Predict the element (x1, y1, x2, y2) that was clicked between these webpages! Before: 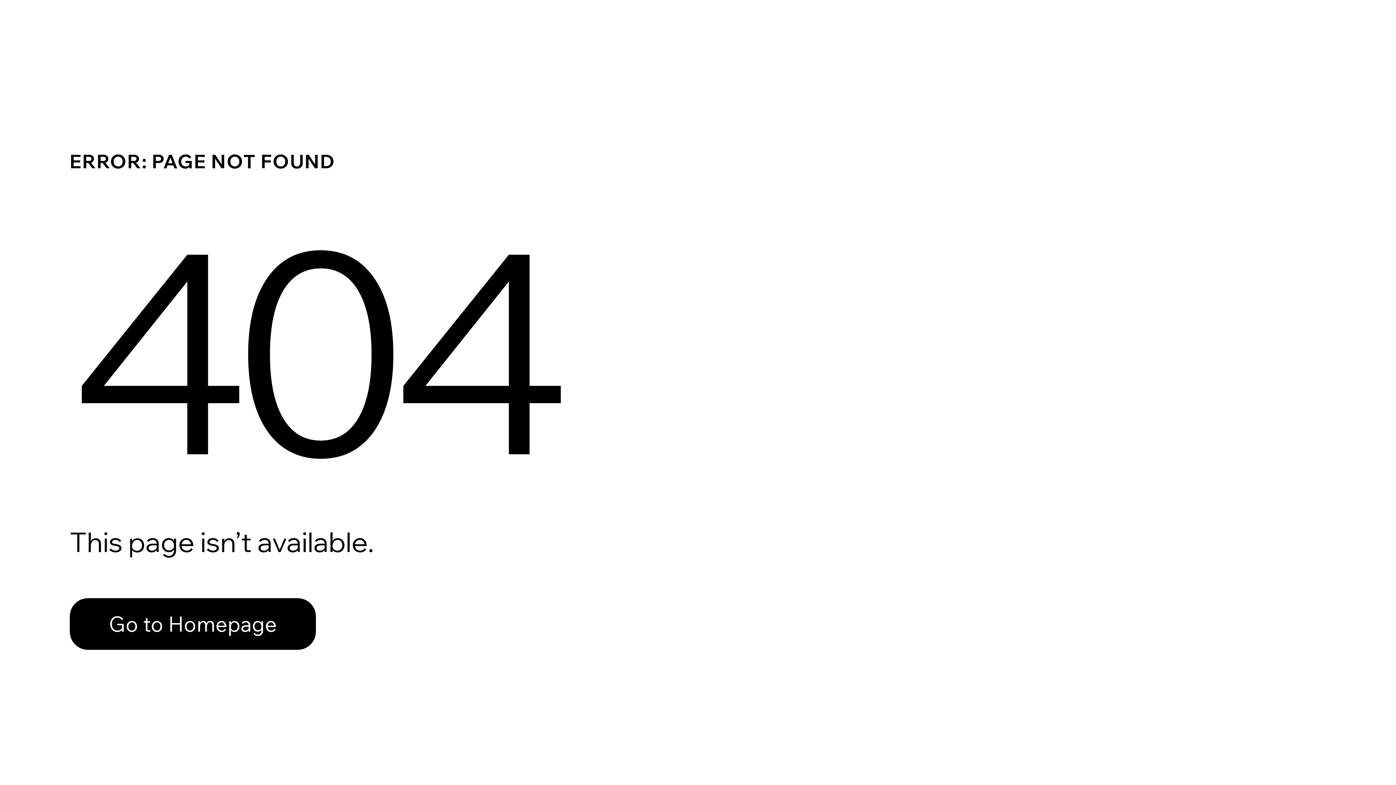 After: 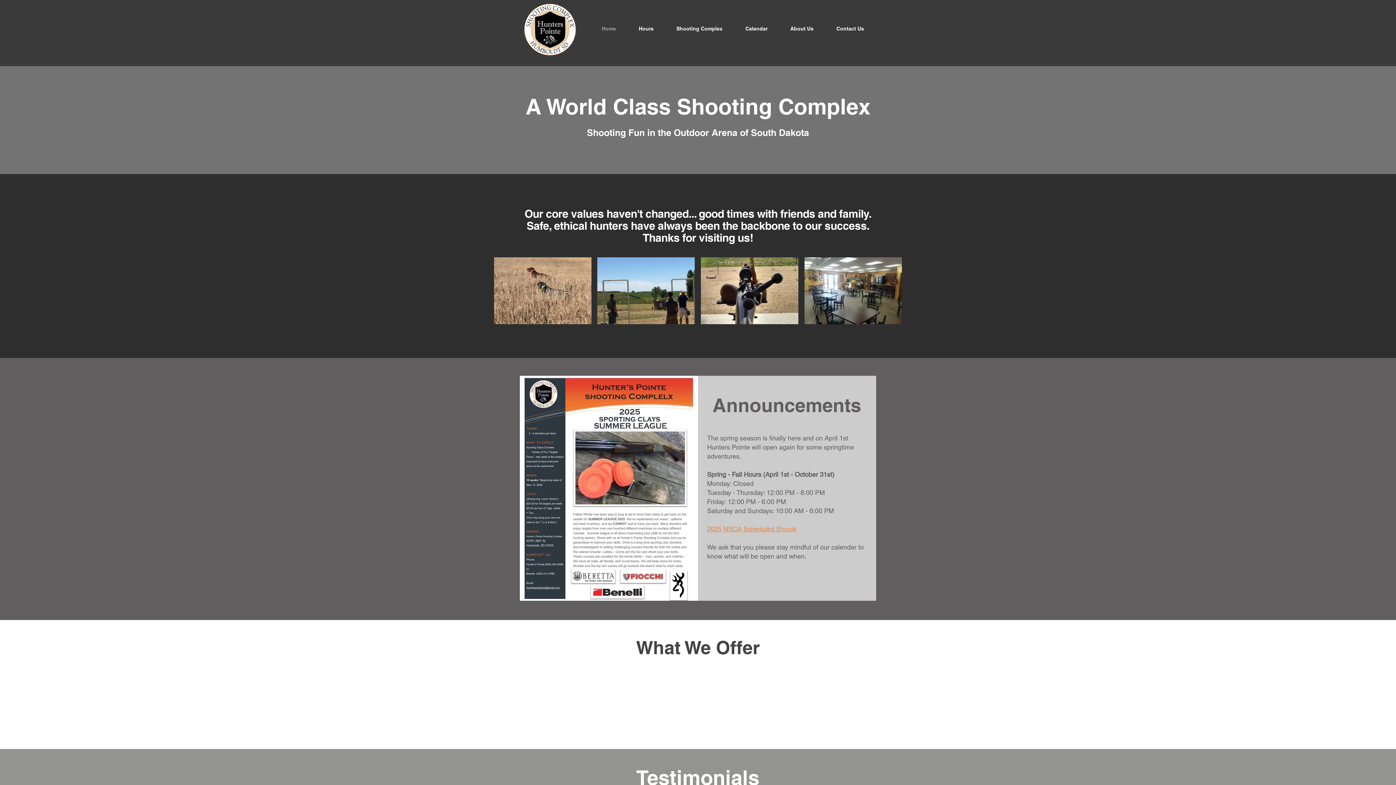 Action: label: Go to Homepage bbox: (69, 598, 316, 650)